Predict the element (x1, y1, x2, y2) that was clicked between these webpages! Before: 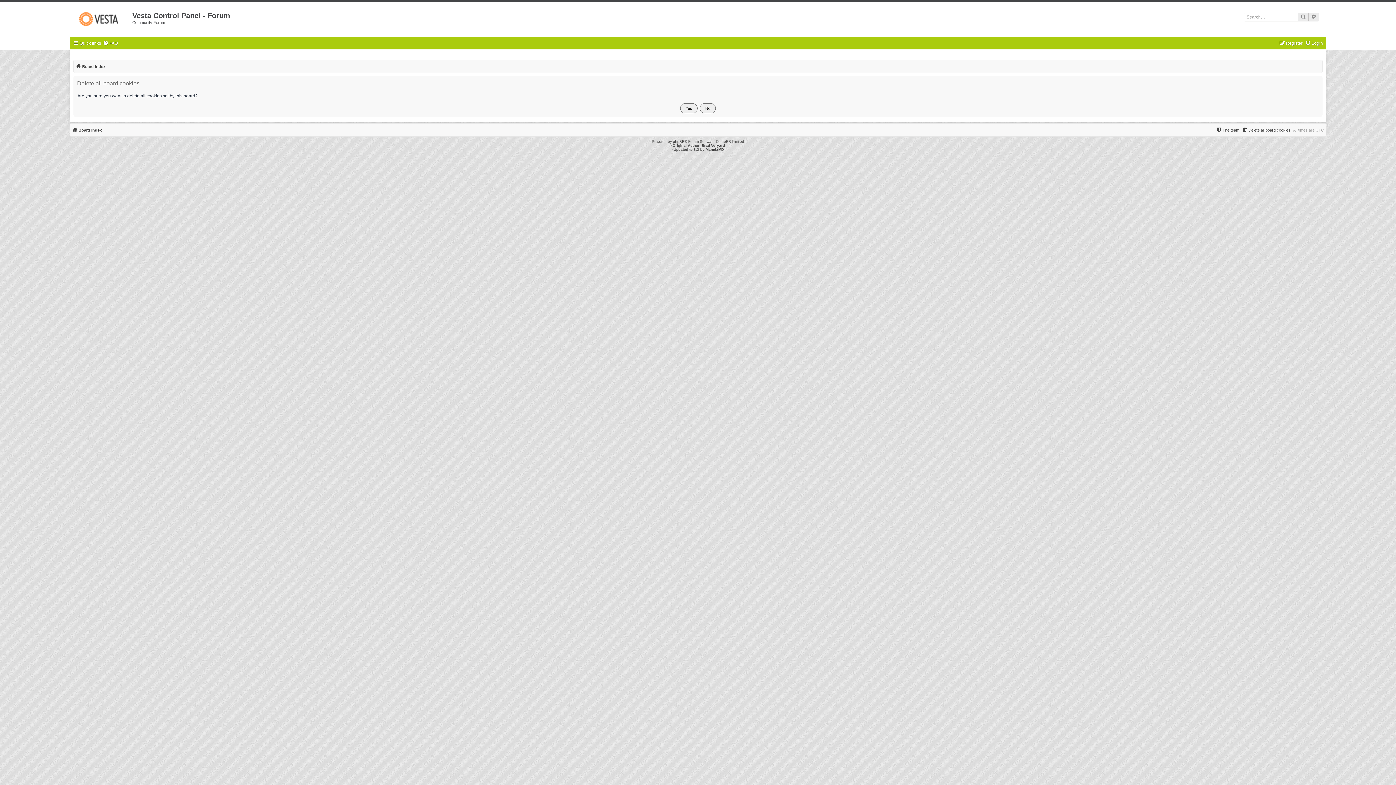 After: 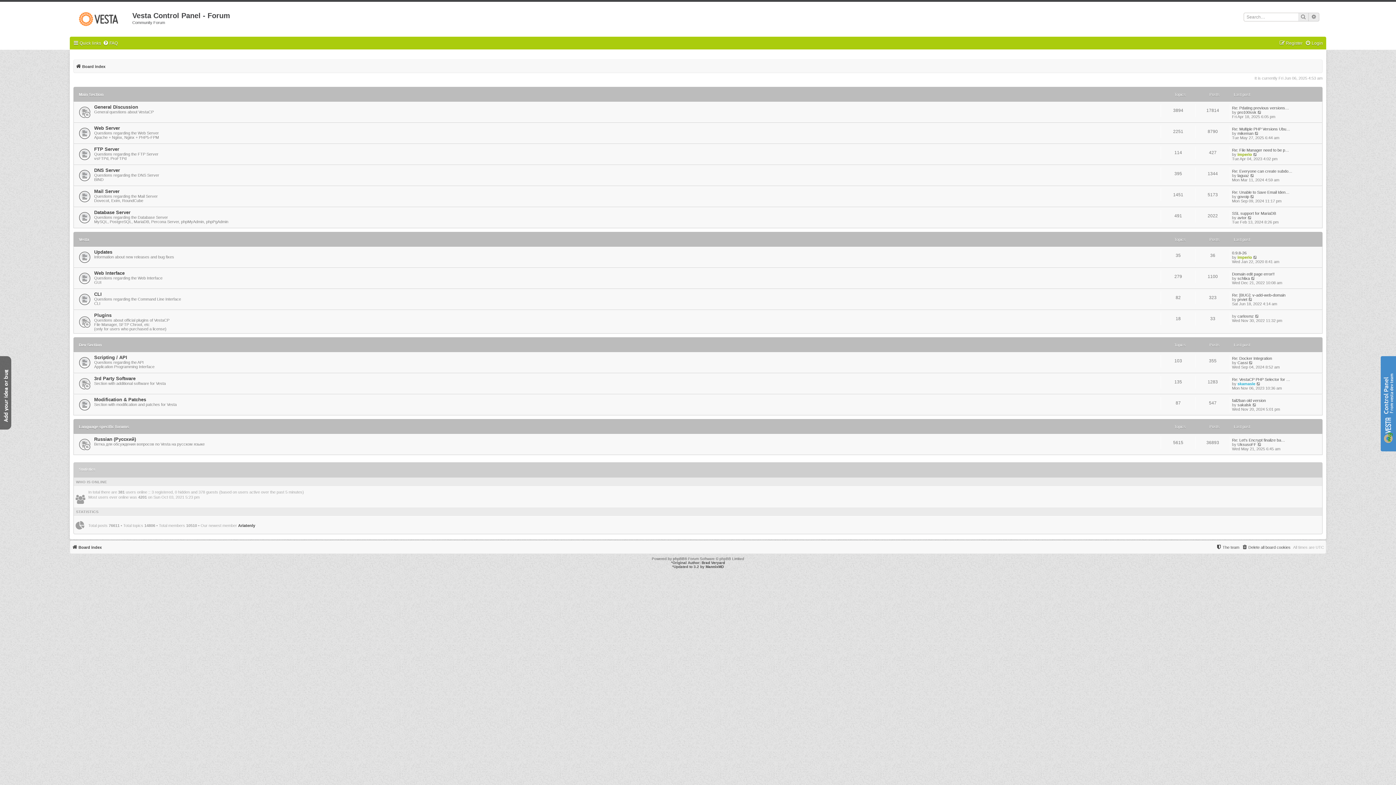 Action: bbox: (69, 6, 132, 29)